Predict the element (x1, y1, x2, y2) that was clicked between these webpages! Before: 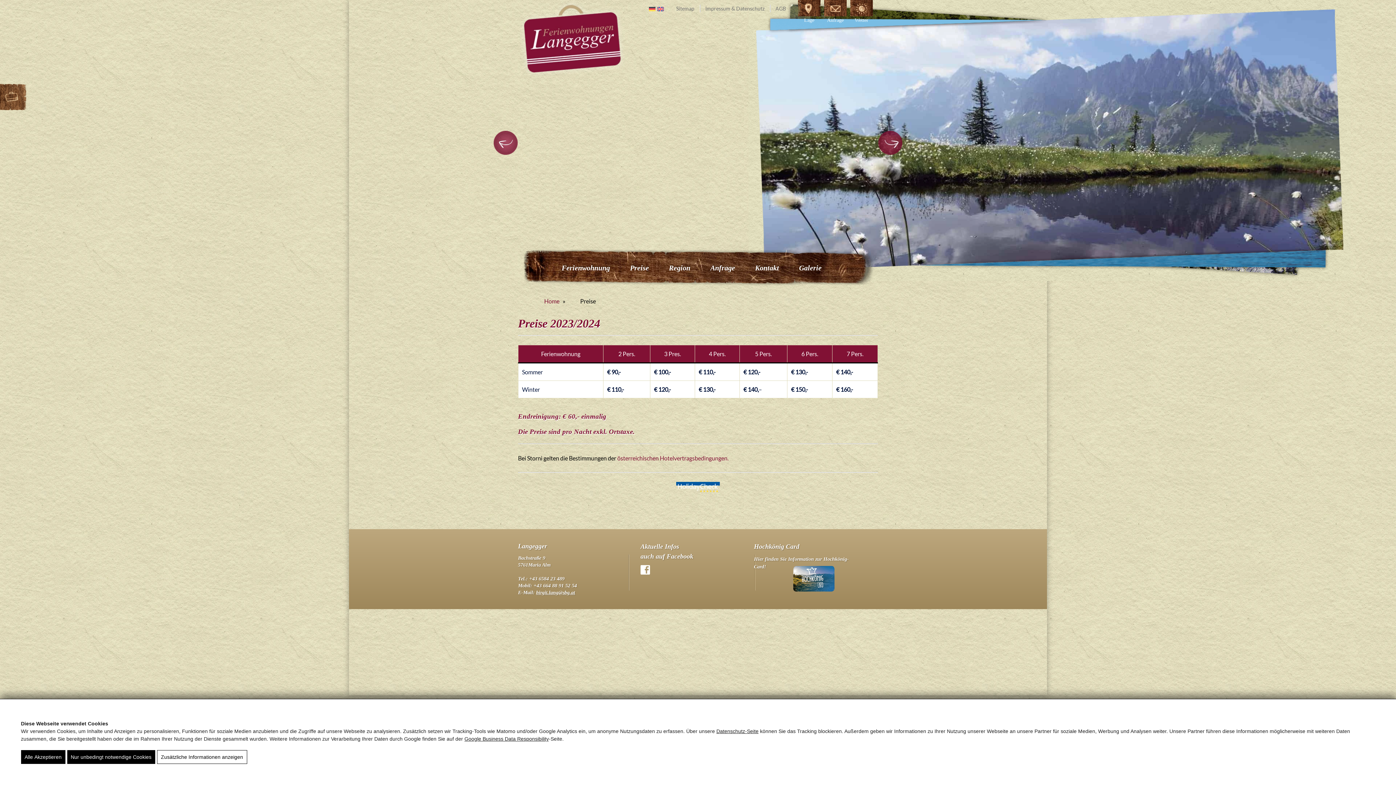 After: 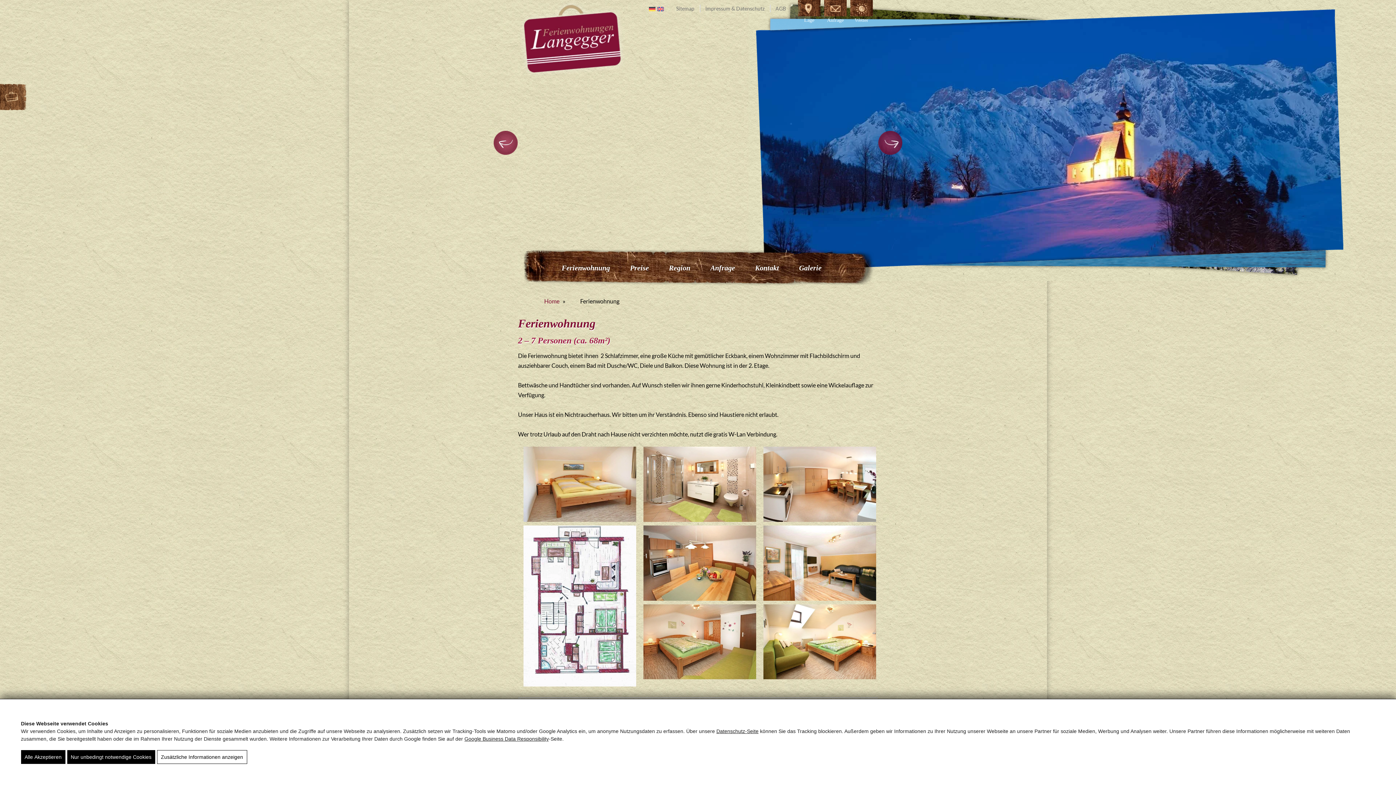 Action: bbox: (561, 262, 610, 273) label: Ferienwohnung